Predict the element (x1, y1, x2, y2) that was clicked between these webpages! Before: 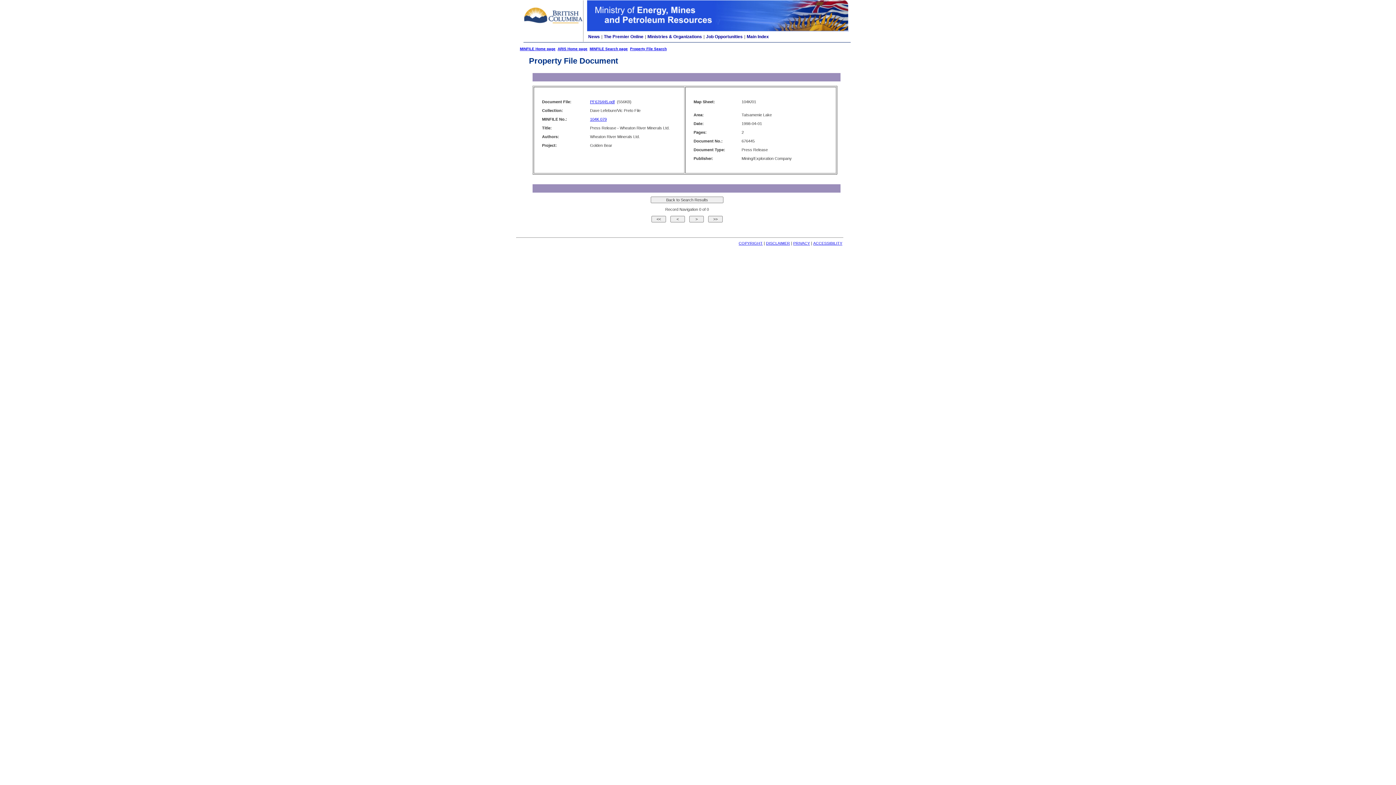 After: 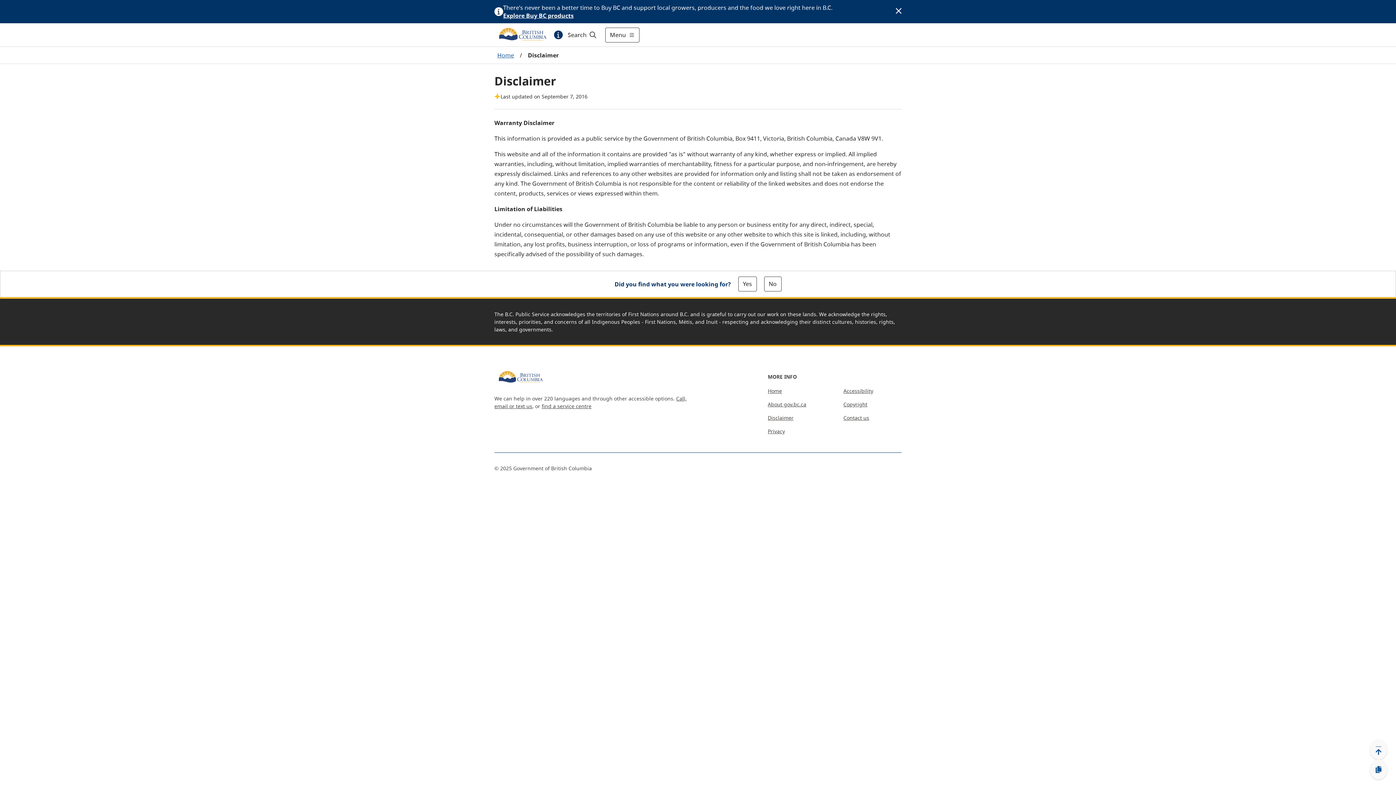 Action: bbox: (766, 241, 790, 245) label: DISCLAIMER